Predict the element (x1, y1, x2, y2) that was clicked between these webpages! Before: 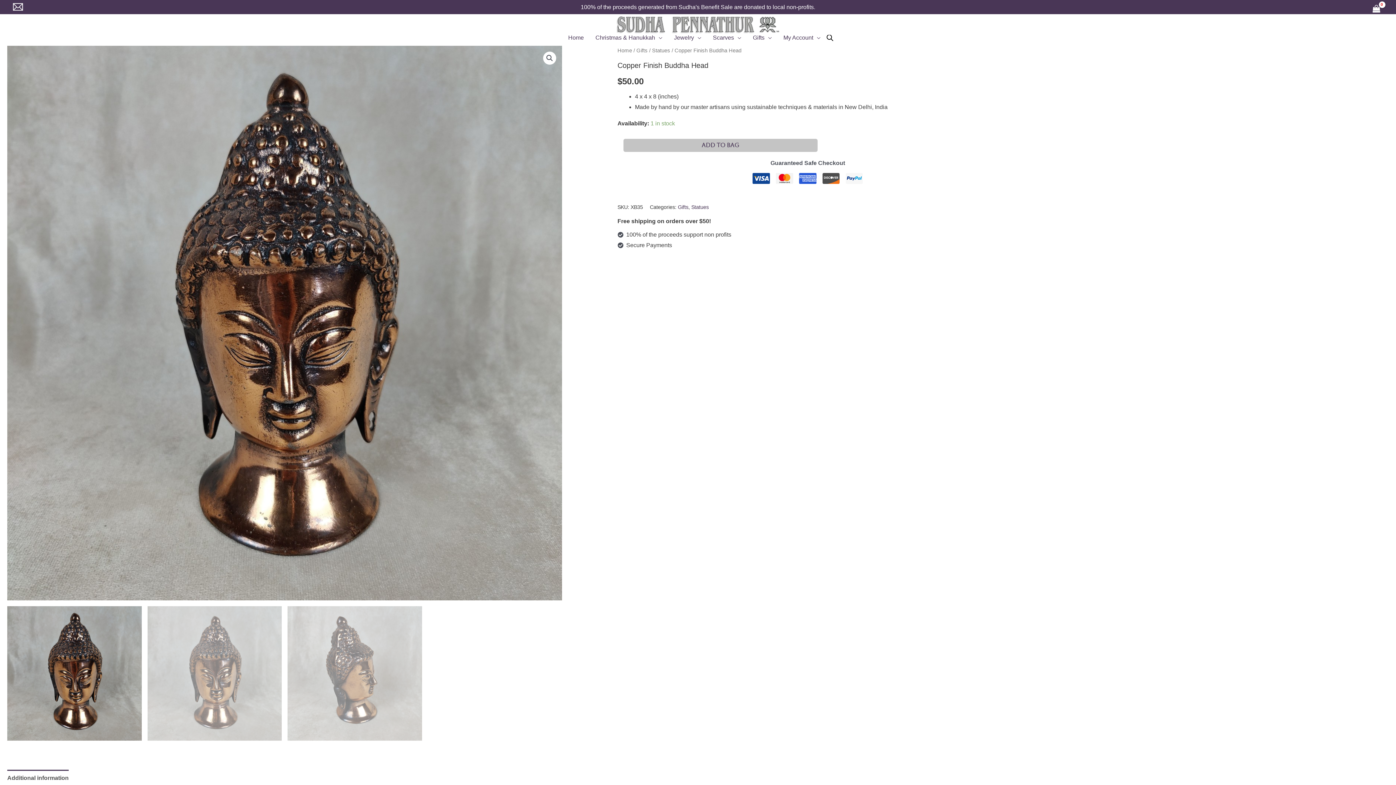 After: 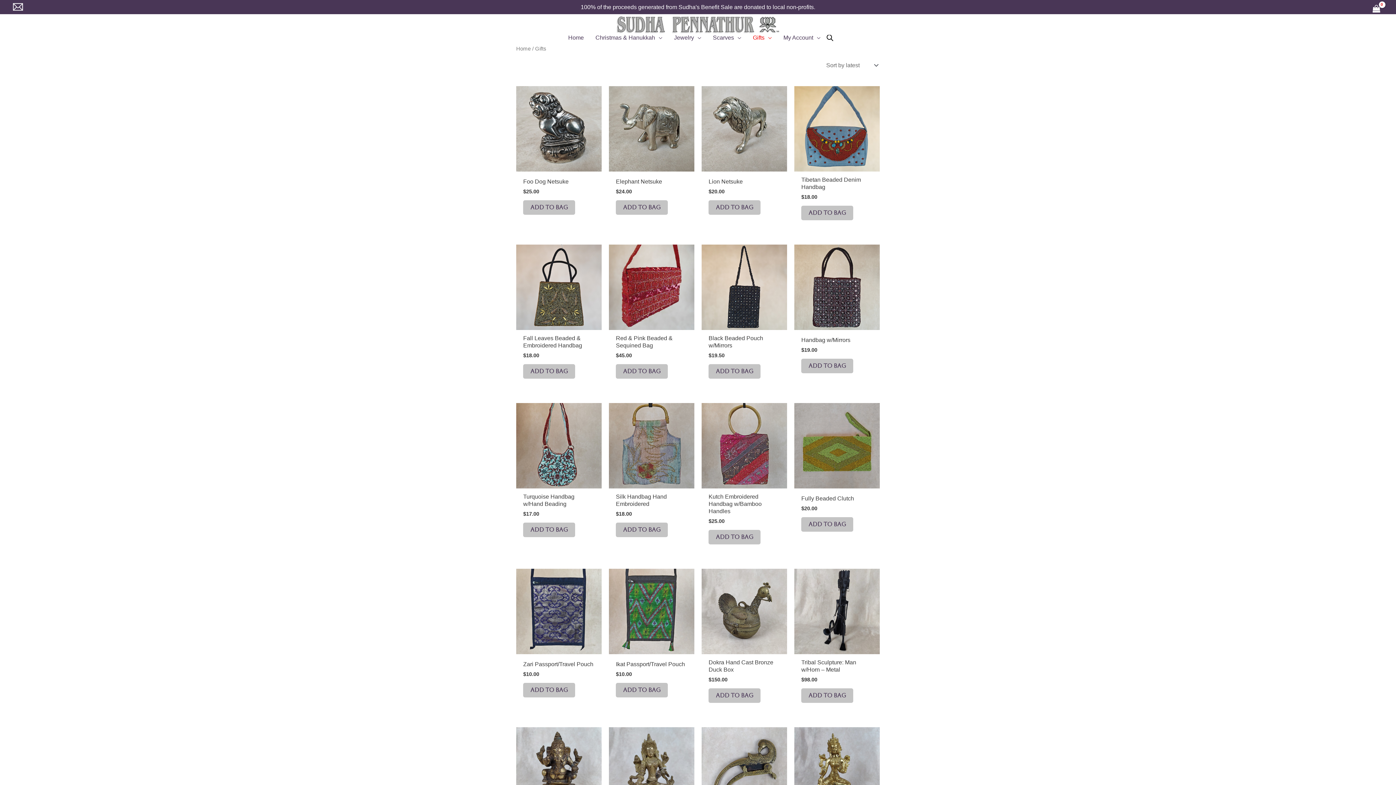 Action: label: Gifts bbox: (636, 47, 647, 53)